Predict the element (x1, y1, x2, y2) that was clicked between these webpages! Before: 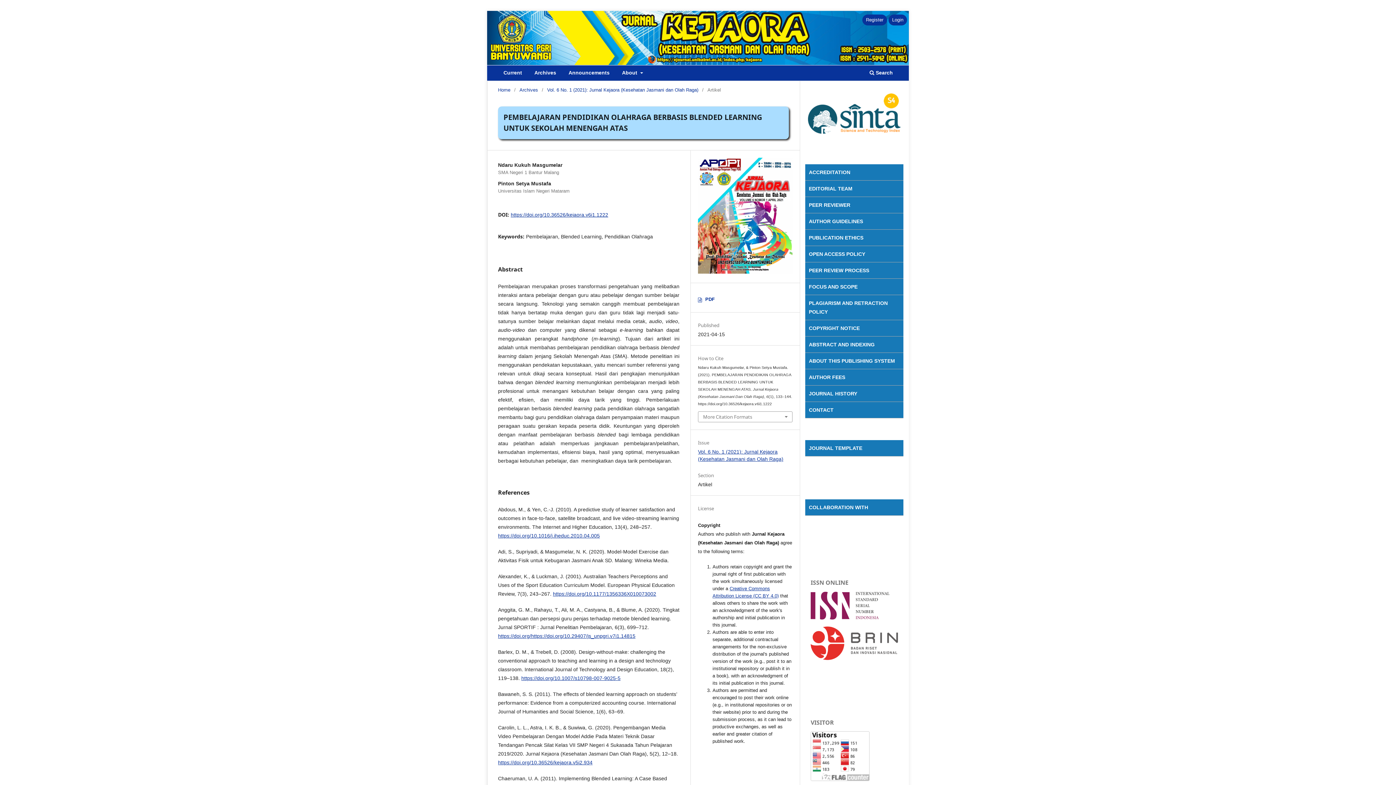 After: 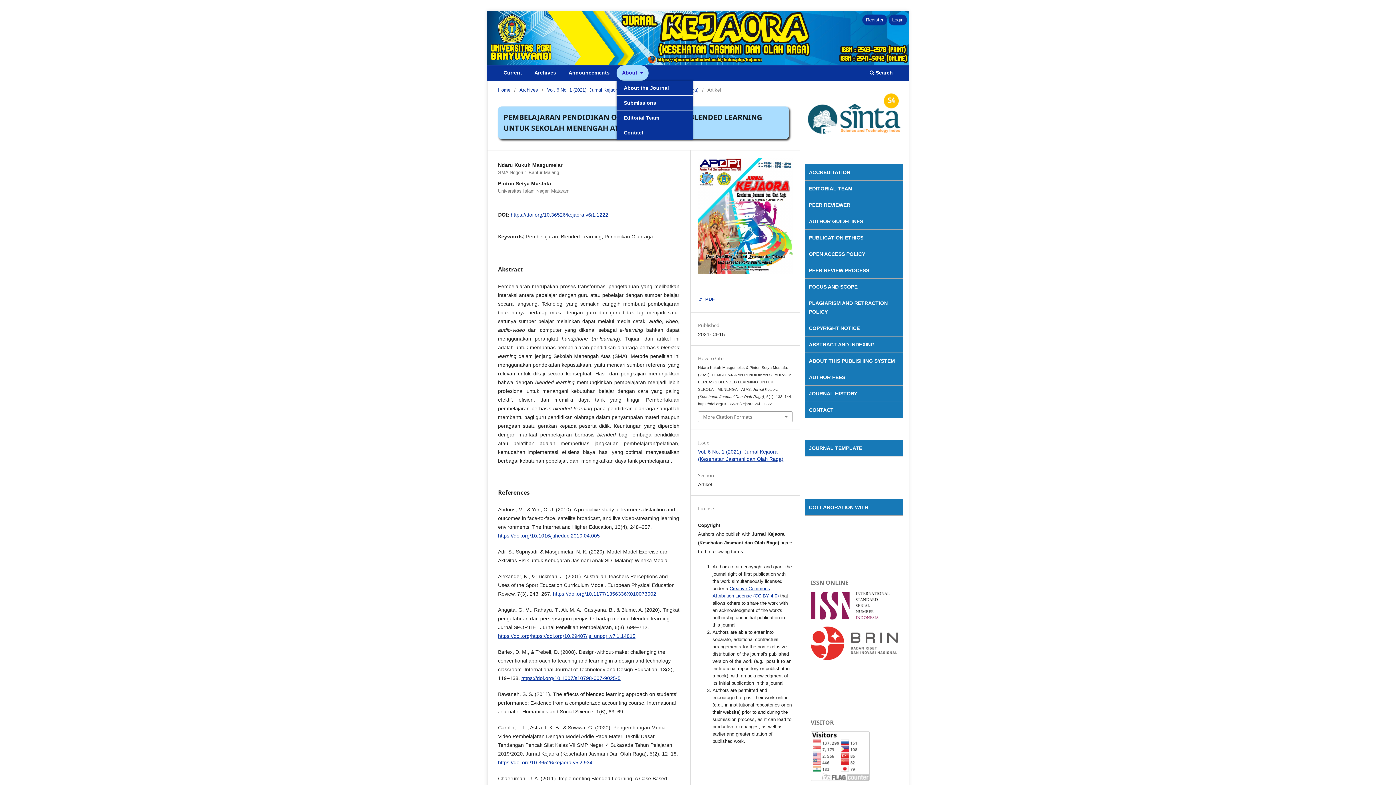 Action: bbox: (616, 65, 648, 80) label: About 